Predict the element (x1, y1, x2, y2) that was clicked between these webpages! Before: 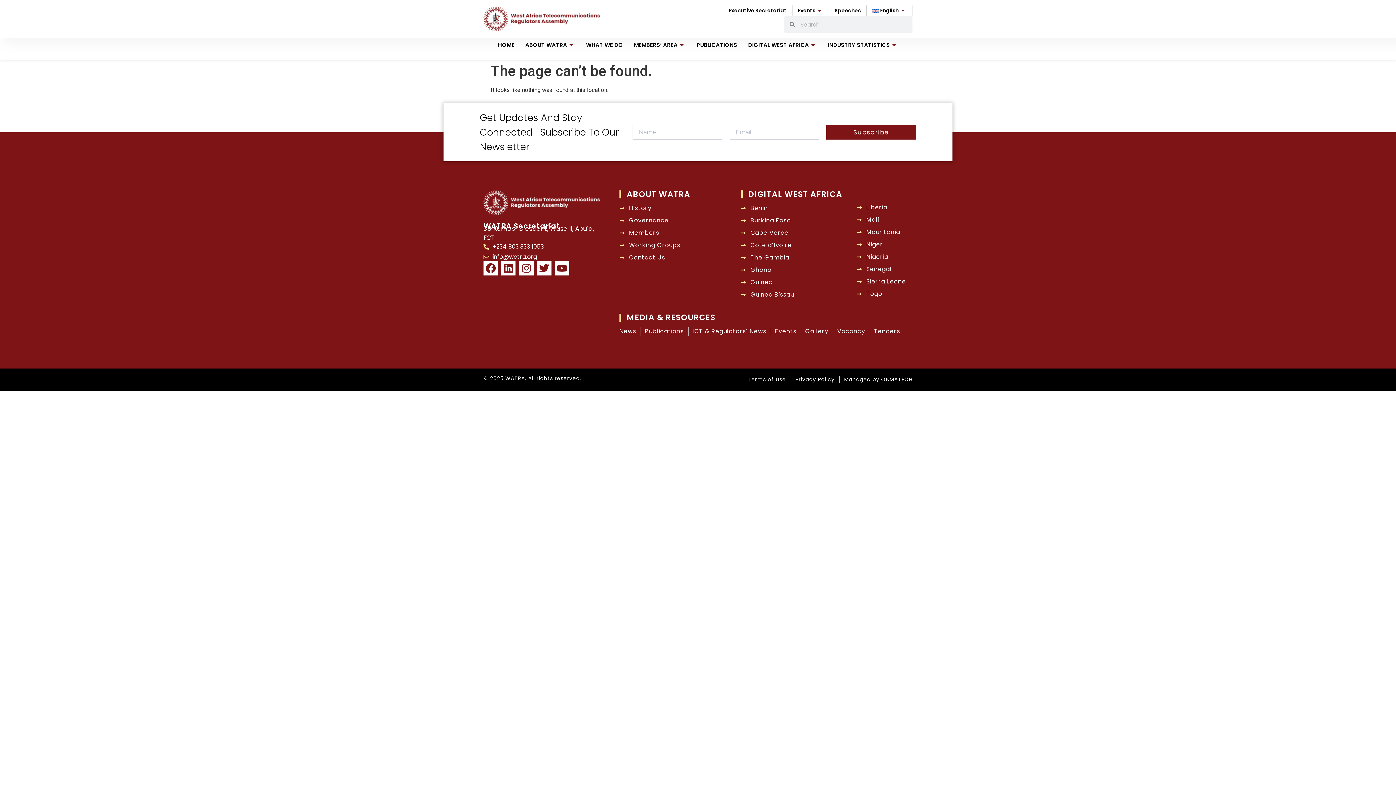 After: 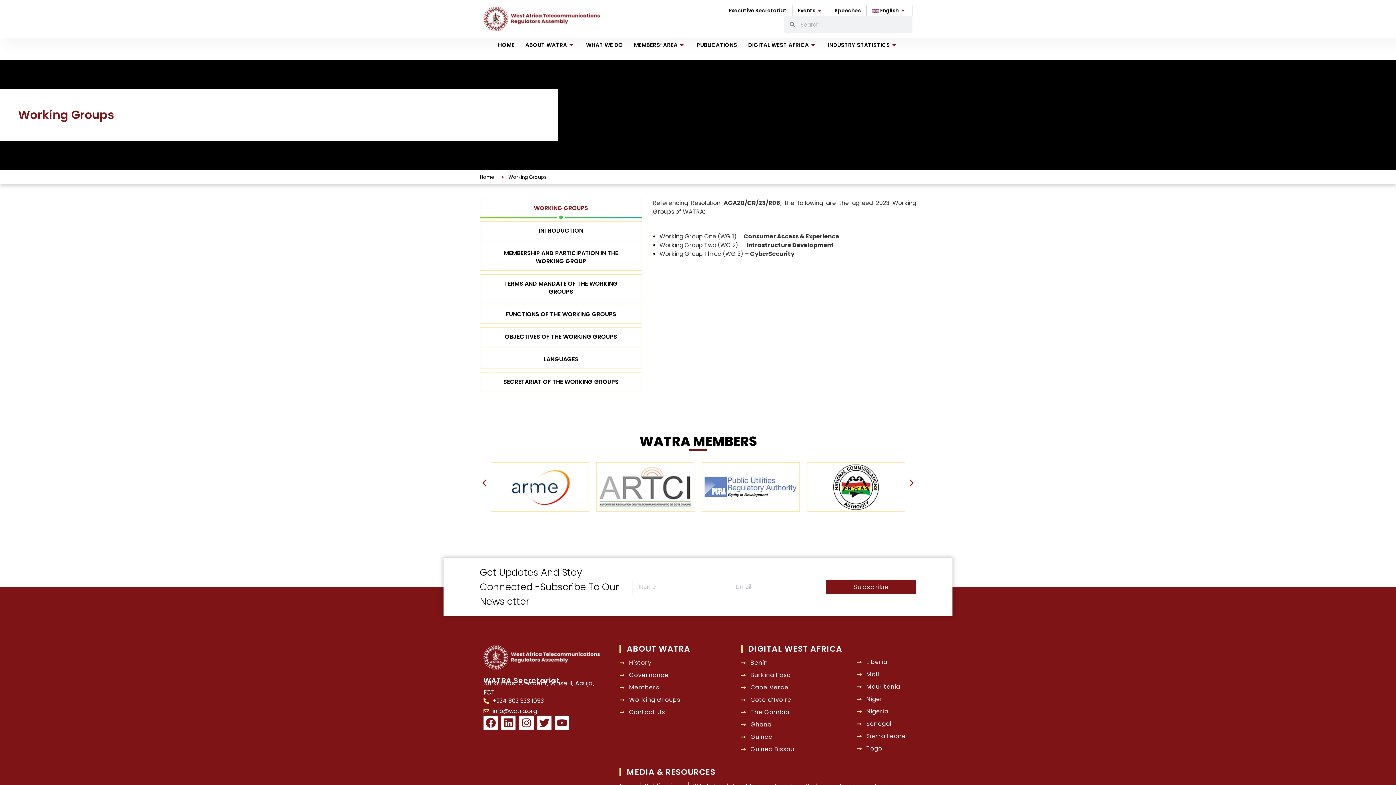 Action: bbox: (619, 241, 741, 249) label: Working Groups